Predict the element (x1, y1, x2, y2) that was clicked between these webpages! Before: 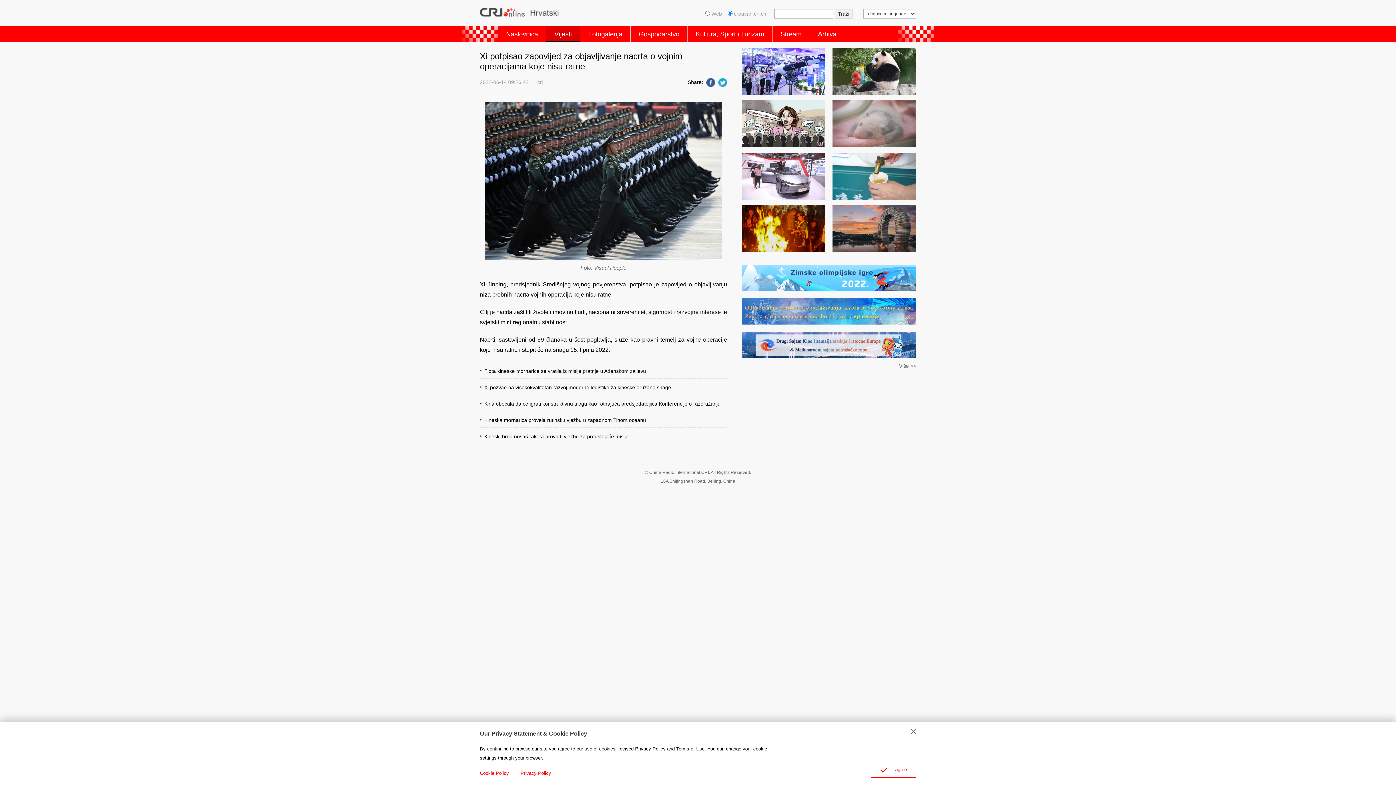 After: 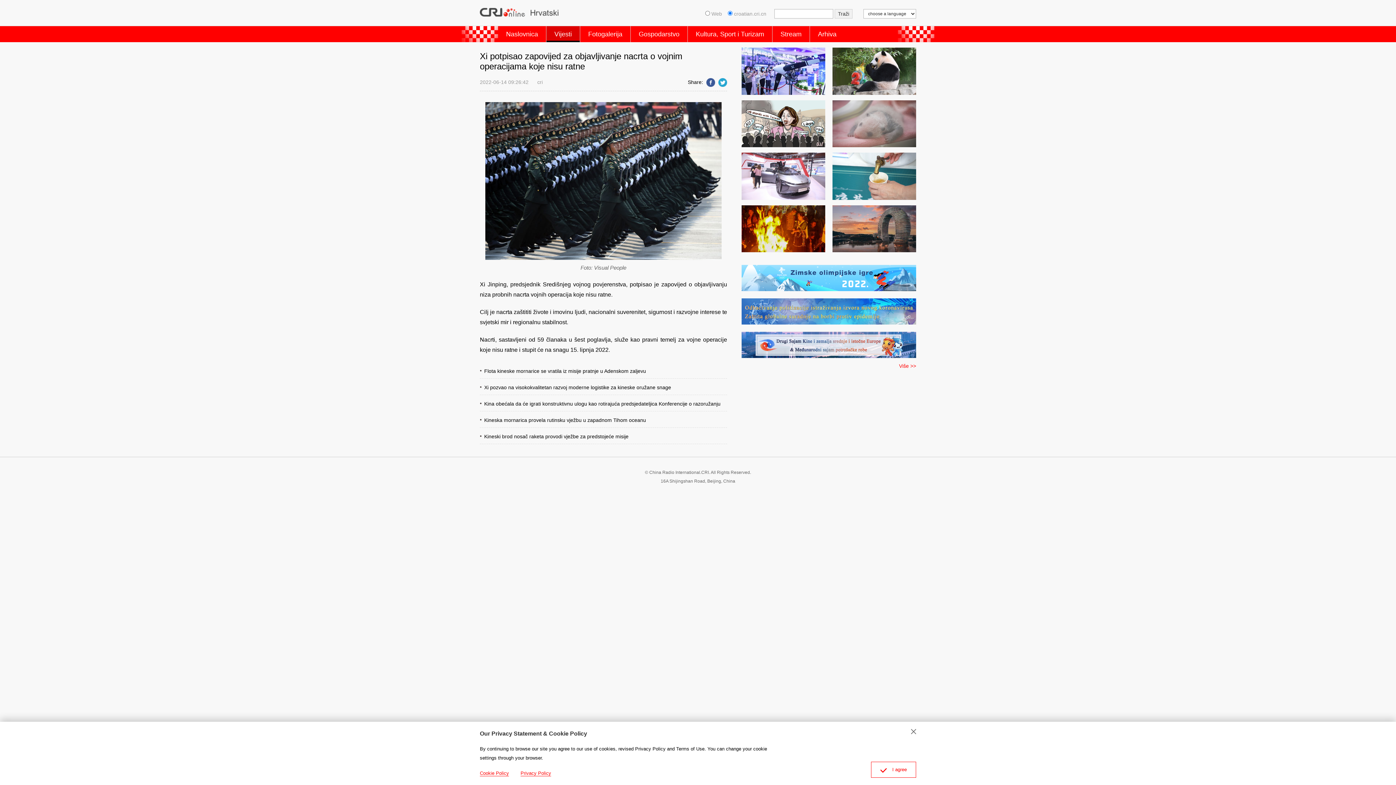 Action: bbox: (899, 363, 916, 369) label: Više >>